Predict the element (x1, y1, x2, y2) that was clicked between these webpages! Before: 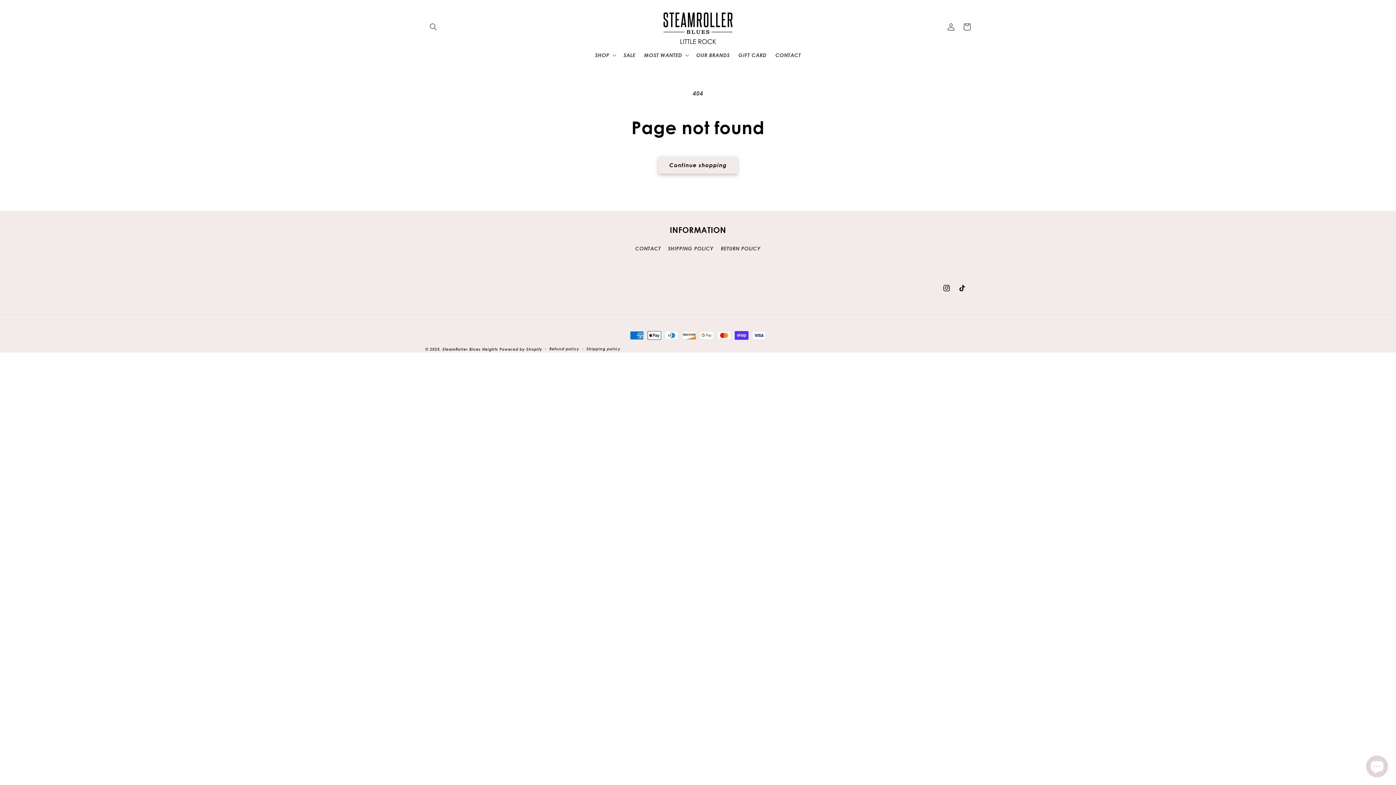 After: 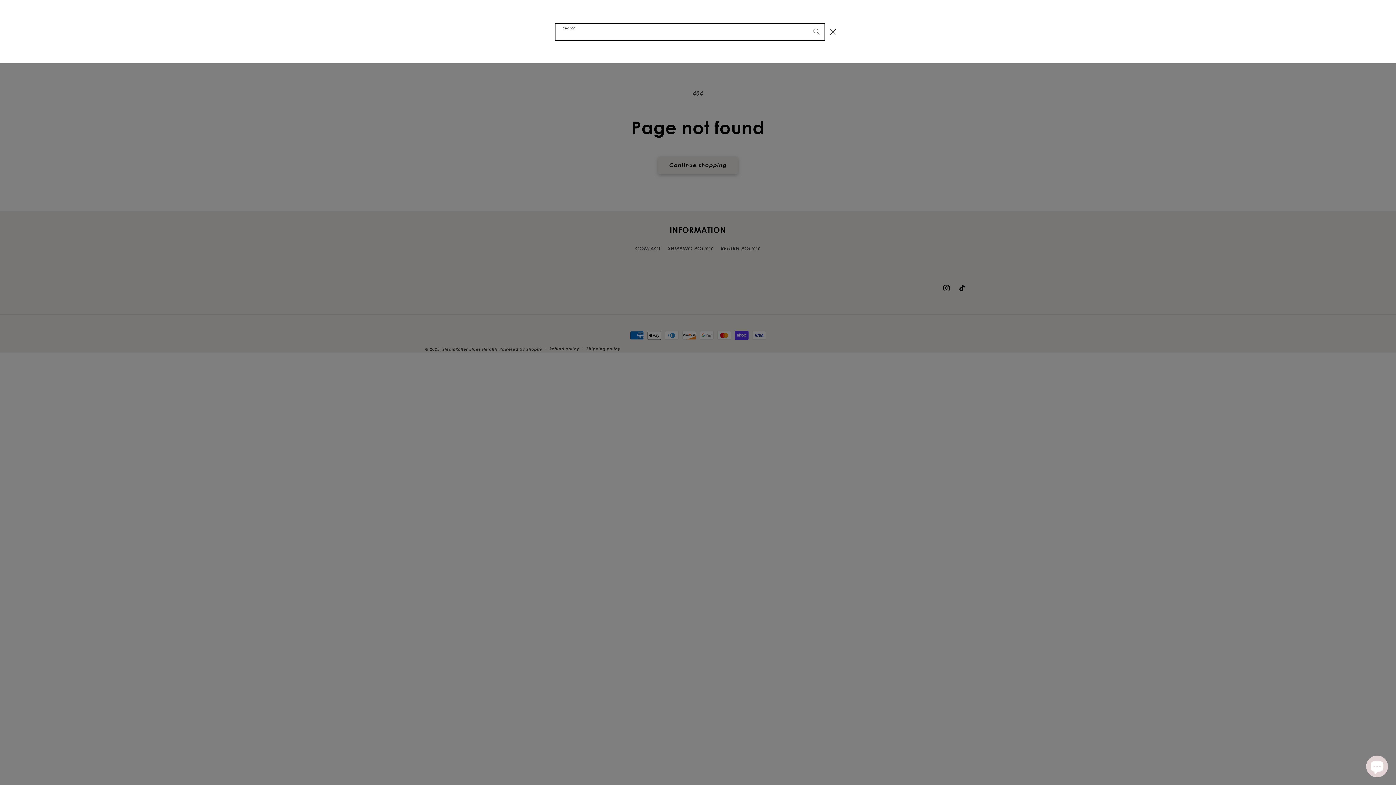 Action: label: Search bbox: (425, 18, 441, 34)